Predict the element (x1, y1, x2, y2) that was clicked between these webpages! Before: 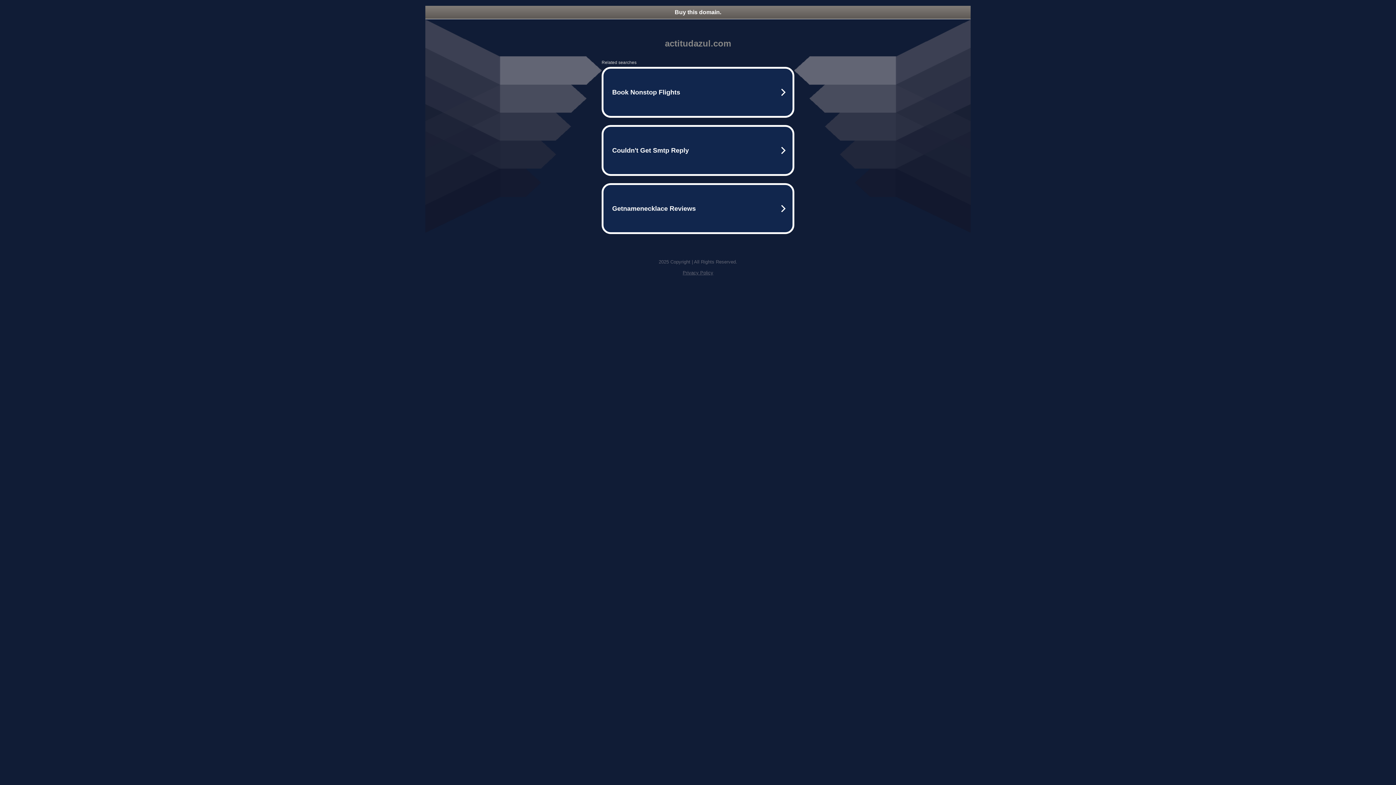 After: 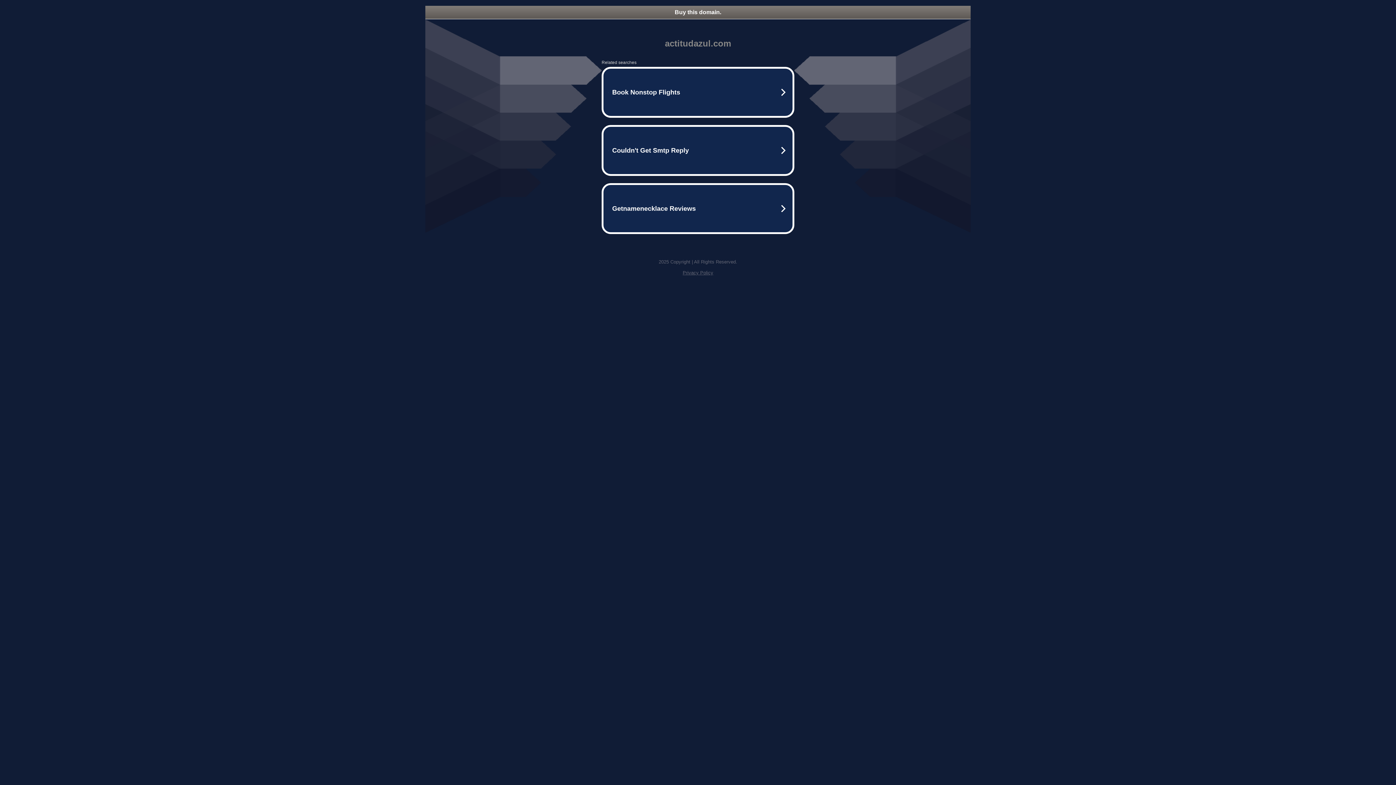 Action: label: Privacy Policy bbox: (682, 270, 713, 275)